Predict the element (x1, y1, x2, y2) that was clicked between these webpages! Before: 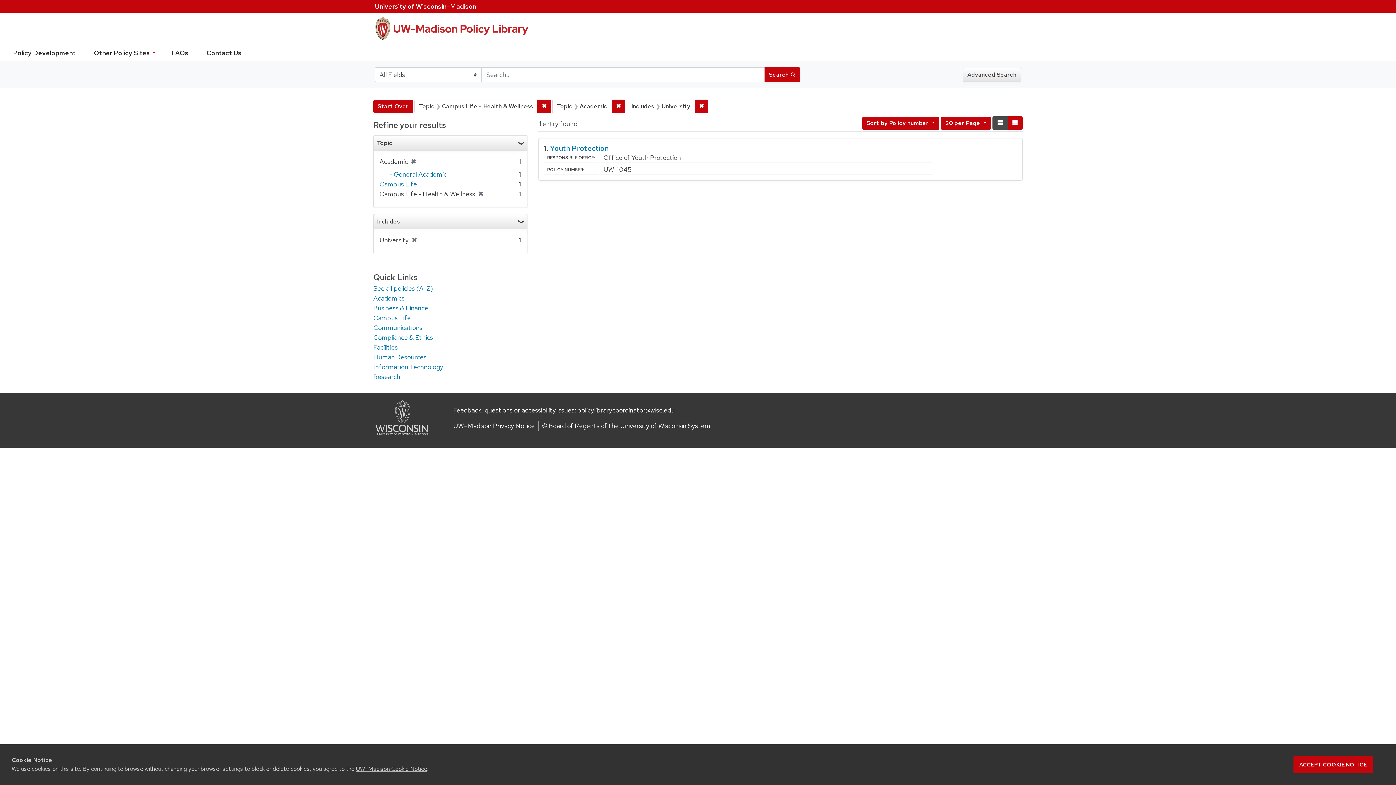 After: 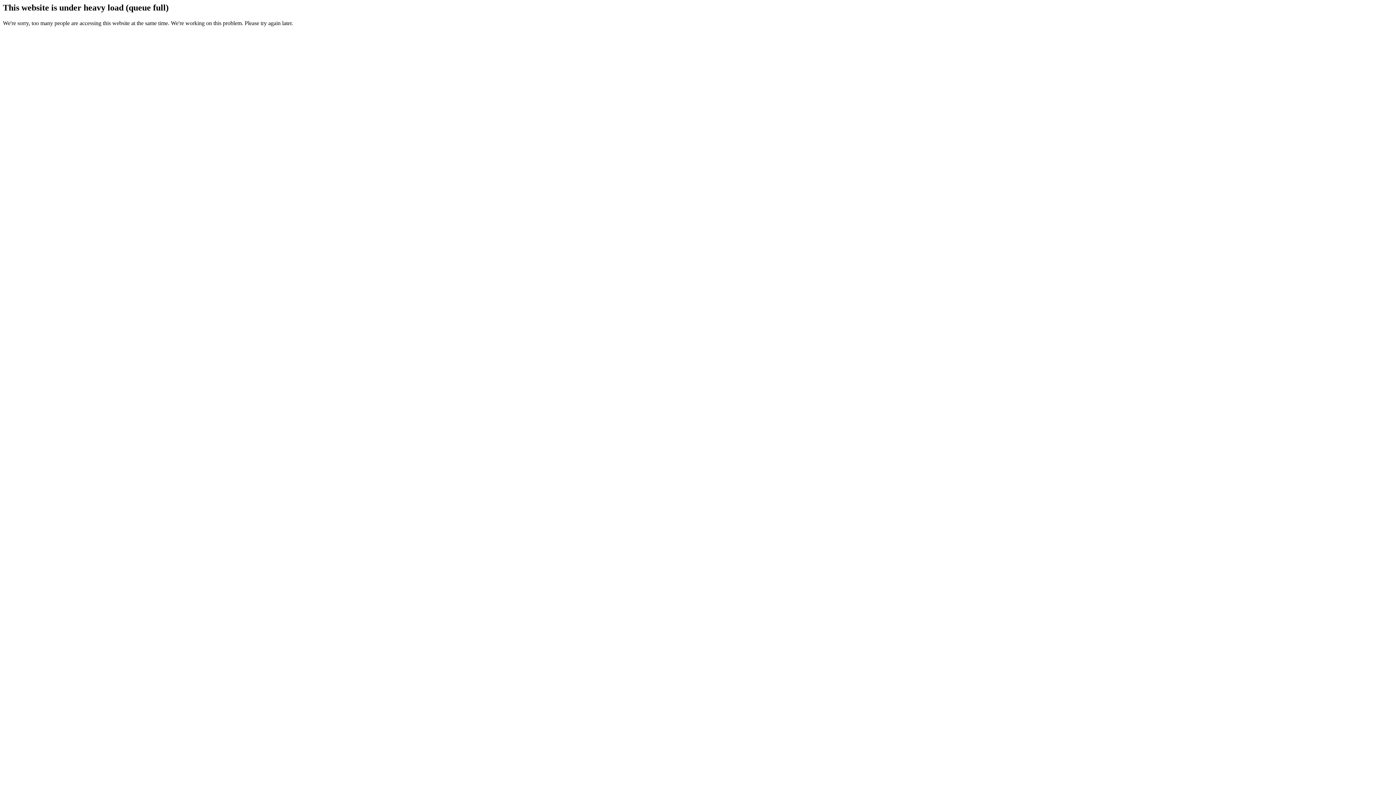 Action: label: Youth Protection bbox: (550, 143, 608, 153)